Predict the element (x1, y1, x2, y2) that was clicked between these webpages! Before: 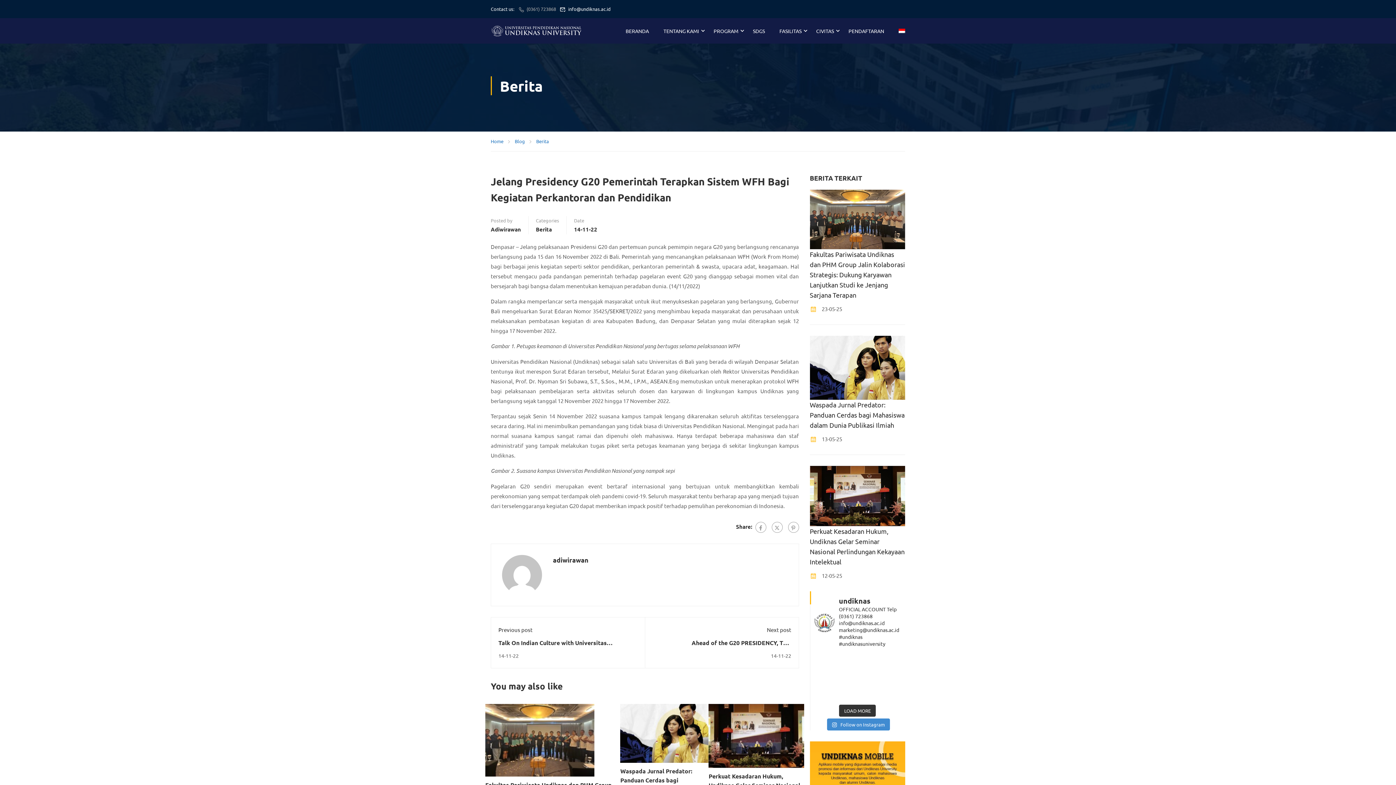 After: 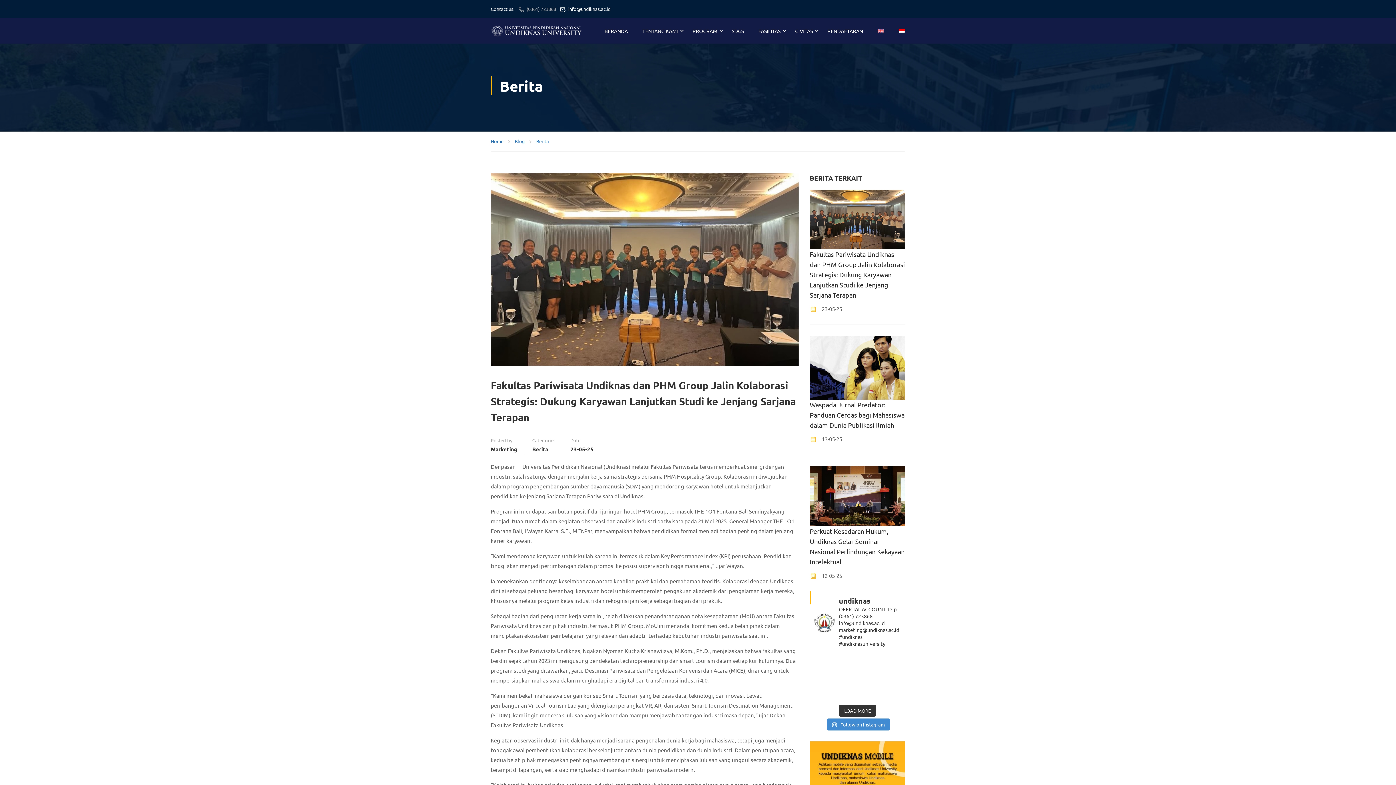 Action: bbox: (485, 736, 594, 743)